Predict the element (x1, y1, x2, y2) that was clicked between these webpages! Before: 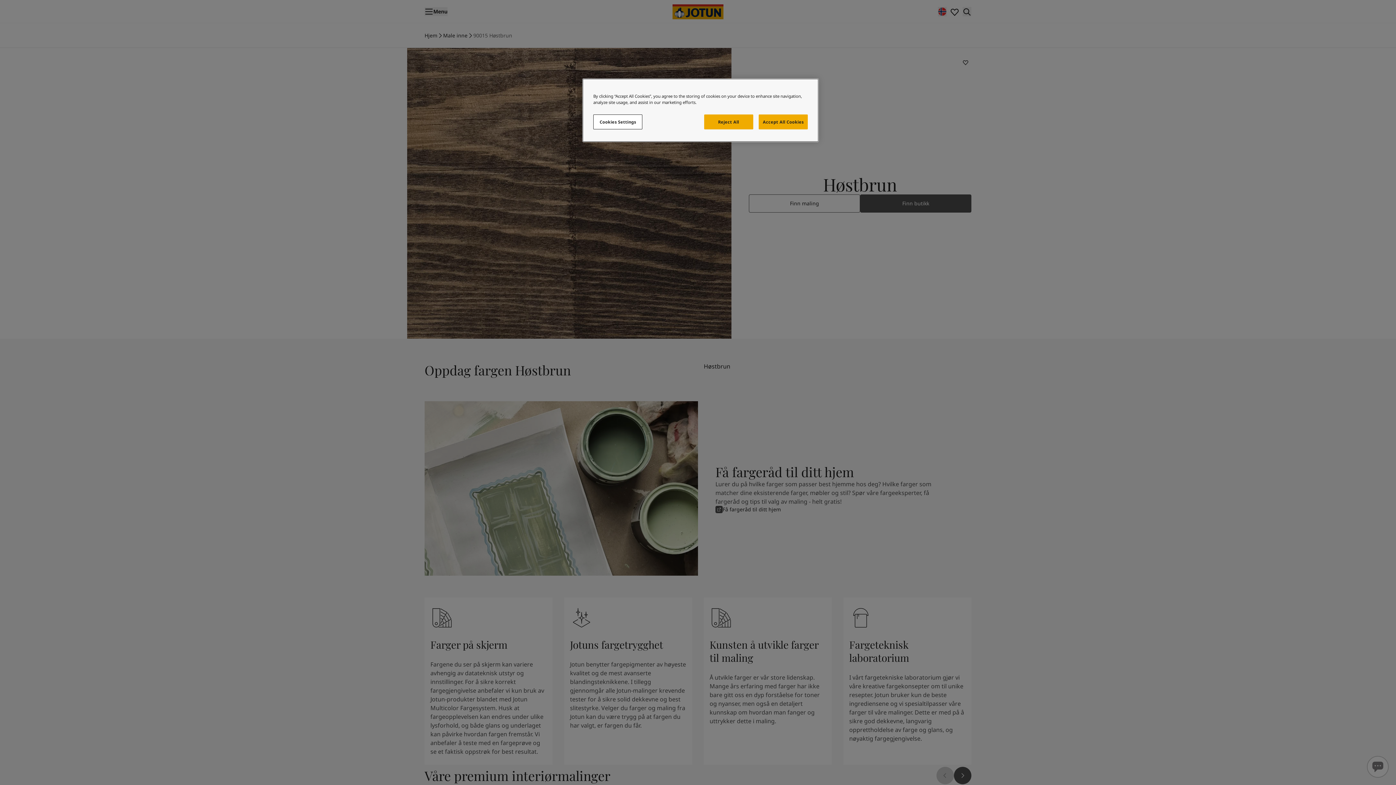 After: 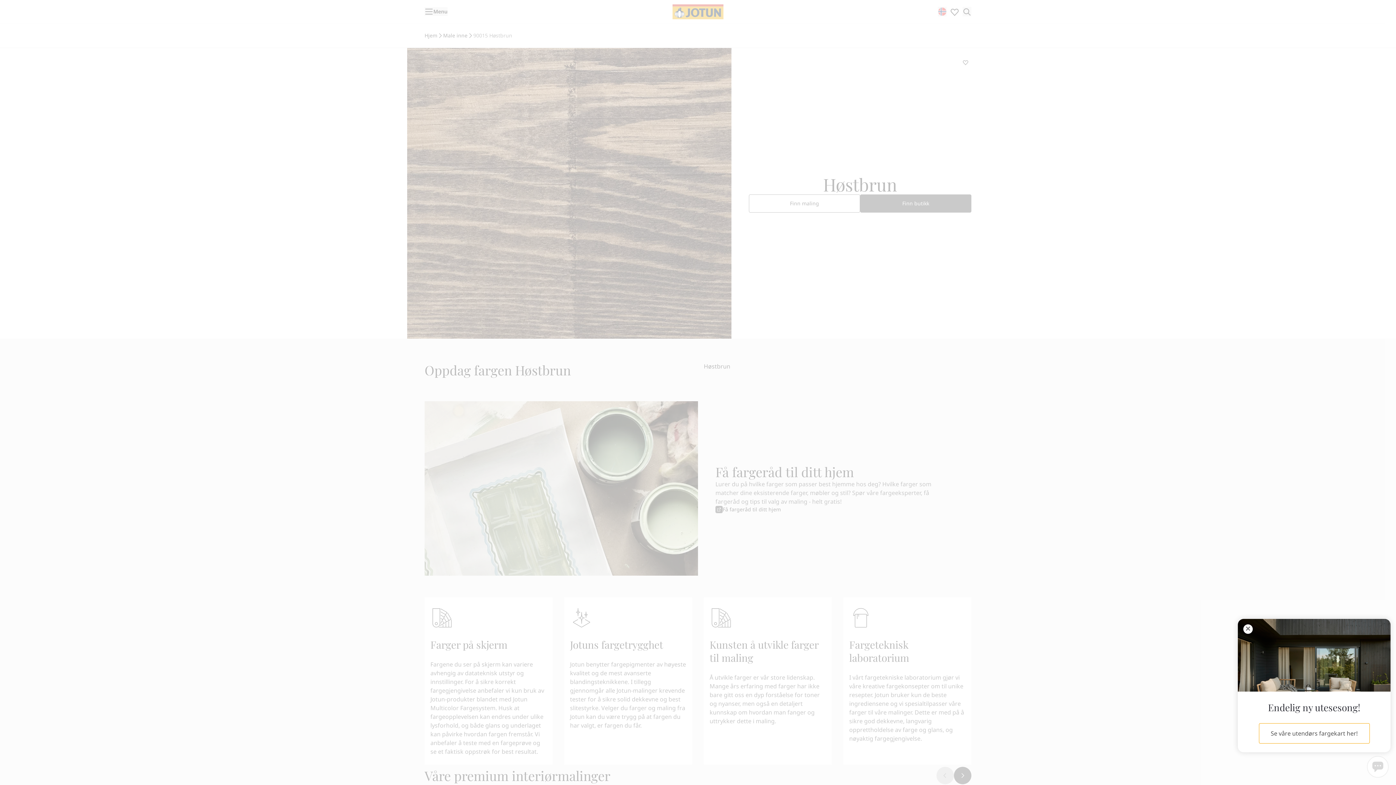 Action: label: Accept All Cookies bbox: (758, 114, 808, 129)